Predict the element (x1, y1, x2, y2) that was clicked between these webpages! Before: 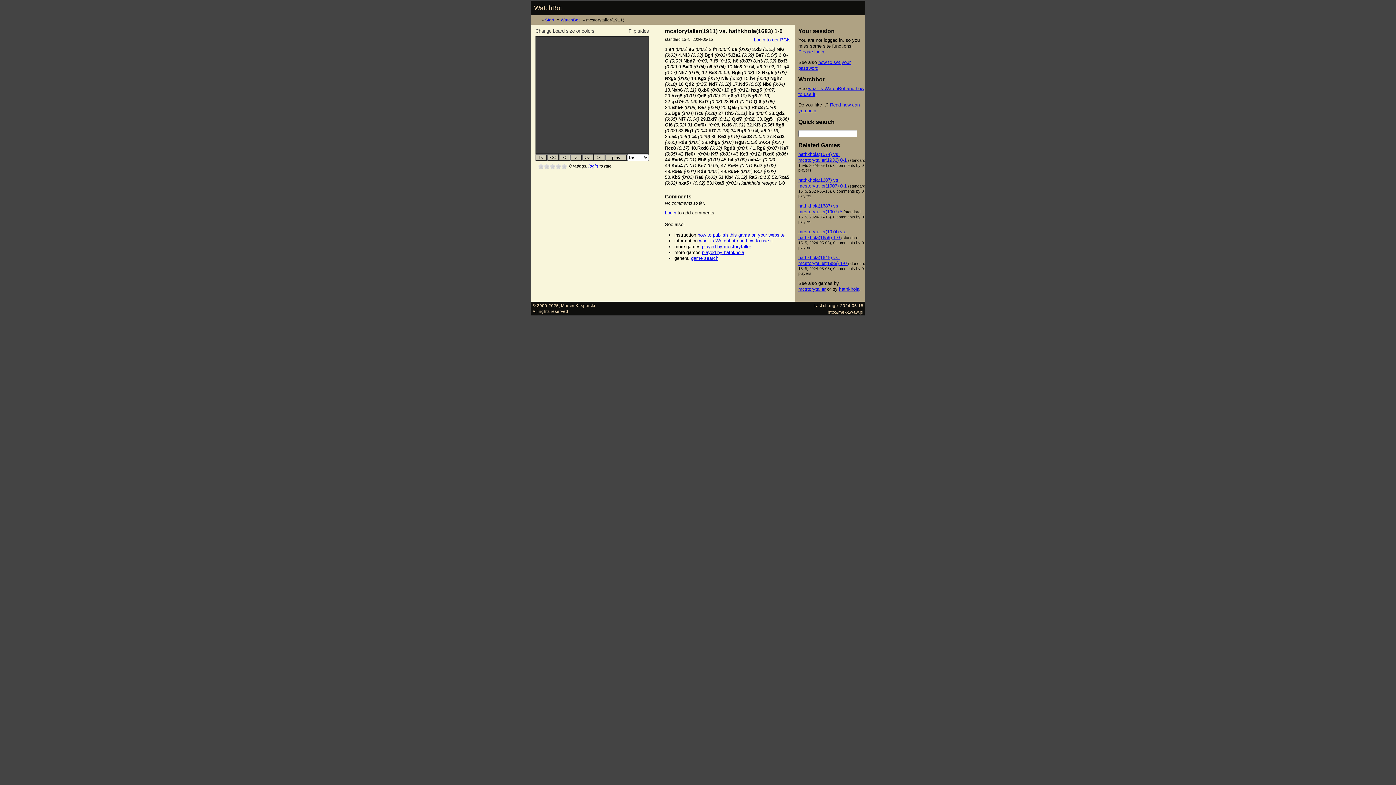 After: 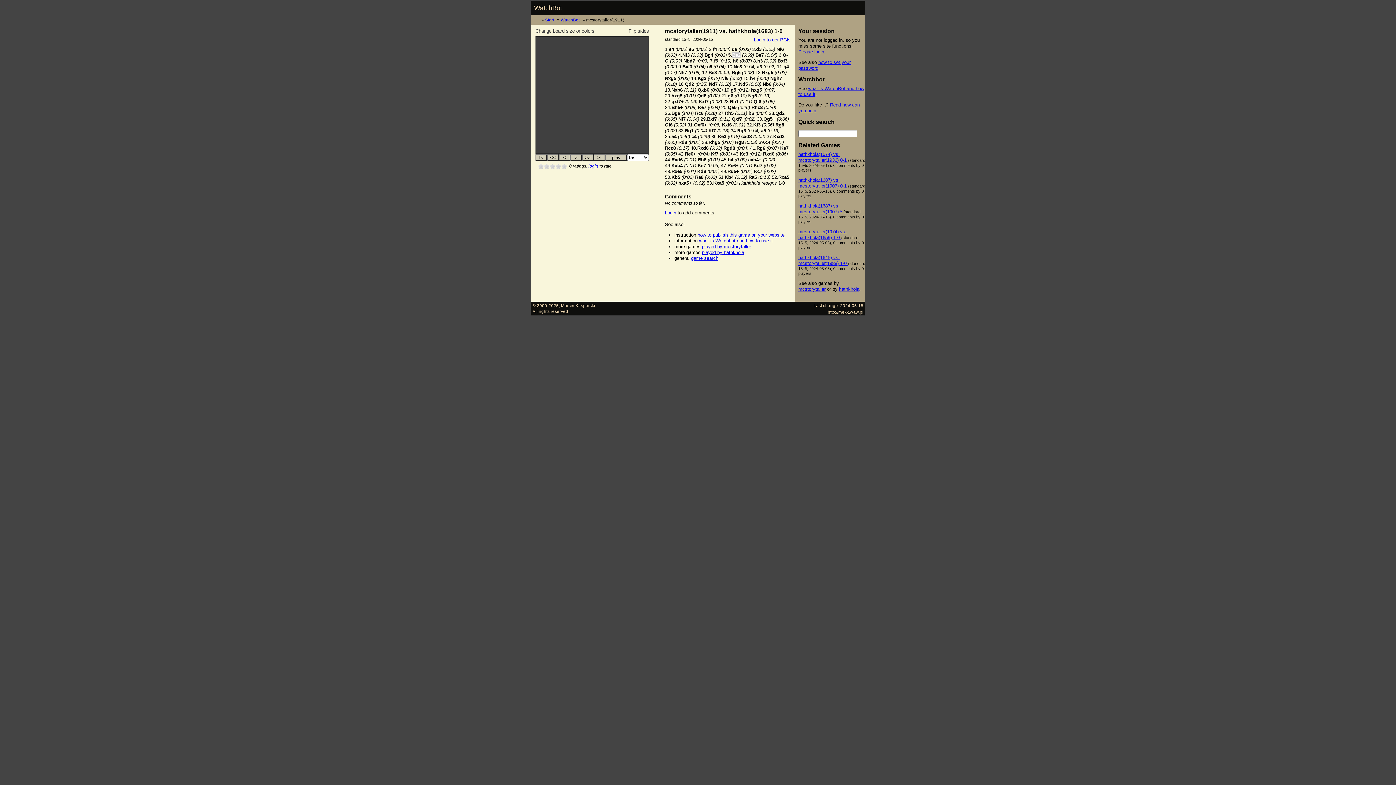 Action: label: Be2 bbox: (732, 52, 740, 57)